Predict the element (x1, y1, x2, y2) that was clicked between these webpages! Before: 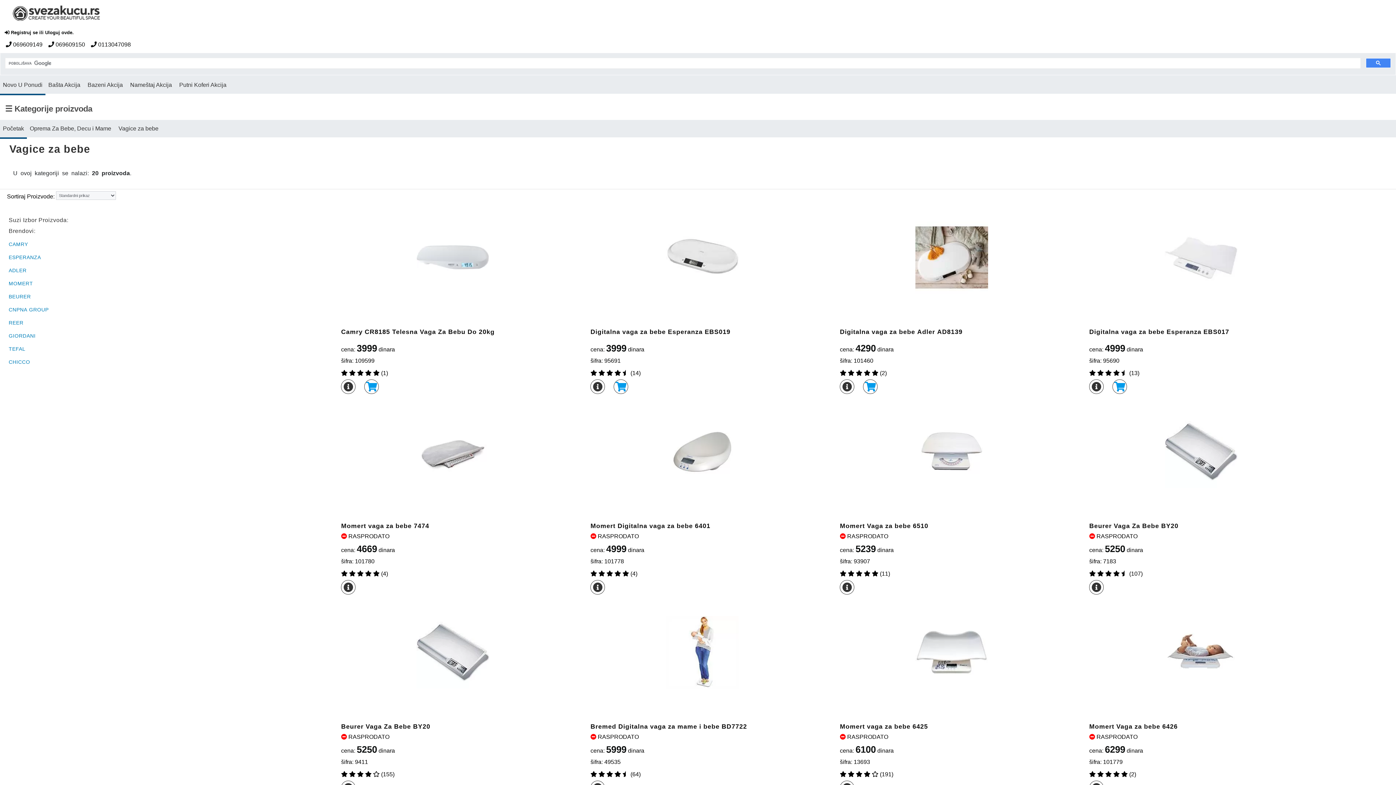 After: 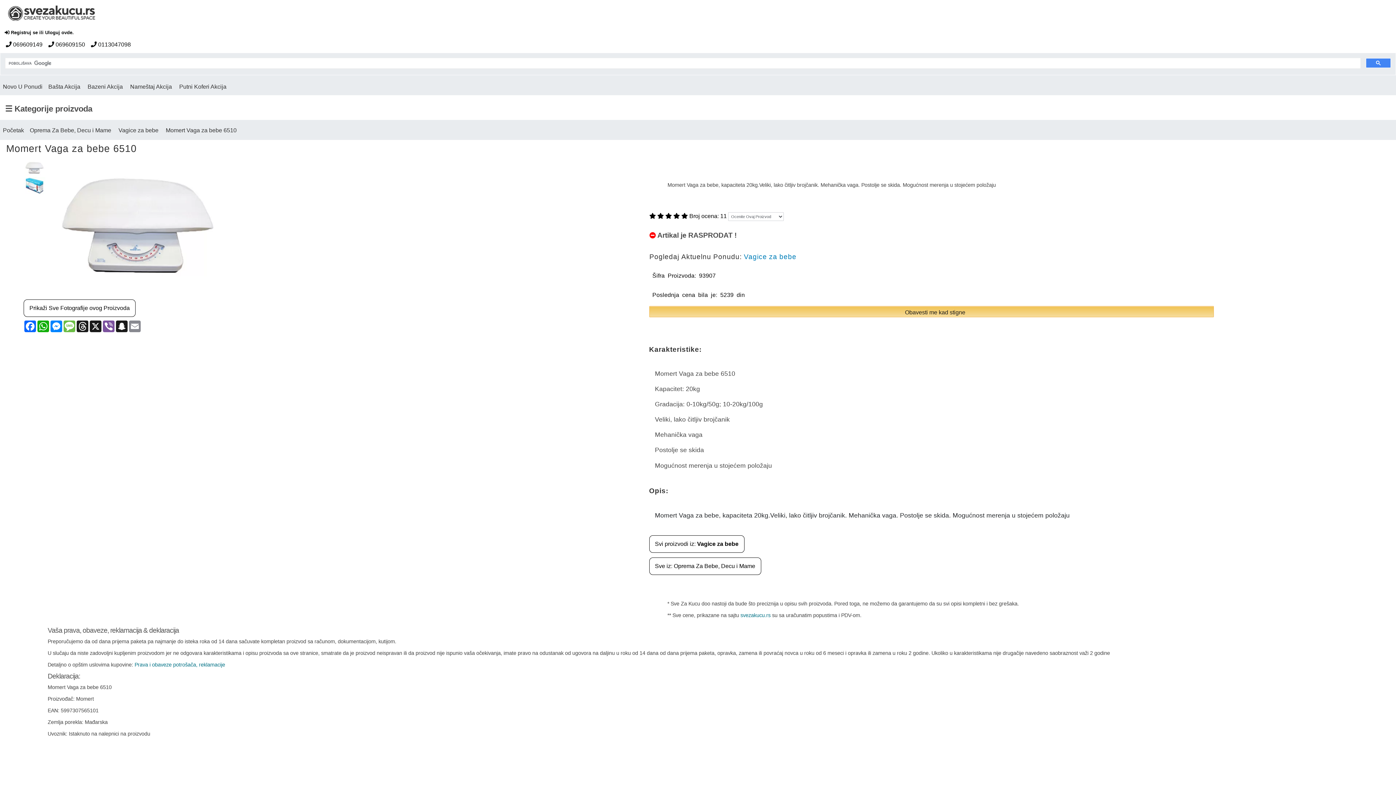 Action: bbox: (840, 586, 854, 592)